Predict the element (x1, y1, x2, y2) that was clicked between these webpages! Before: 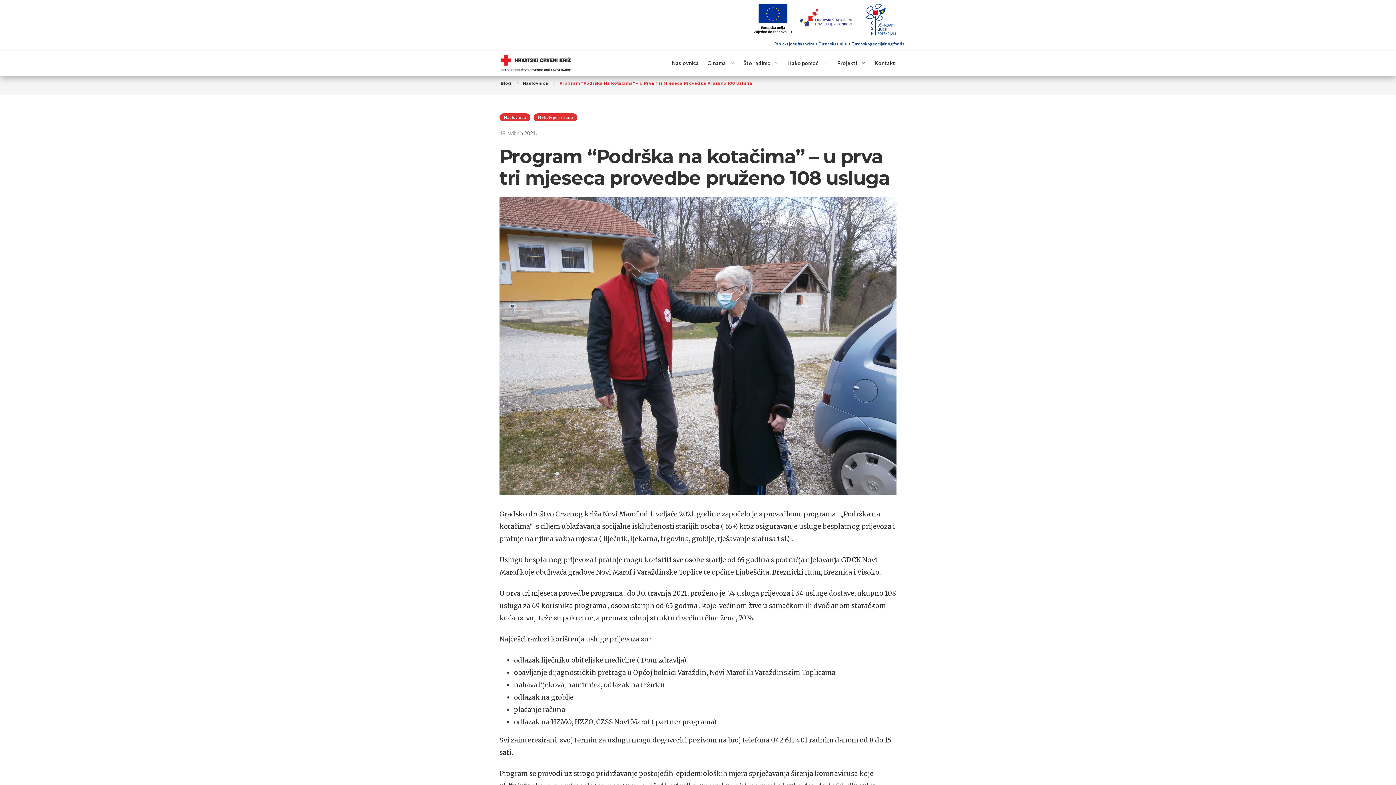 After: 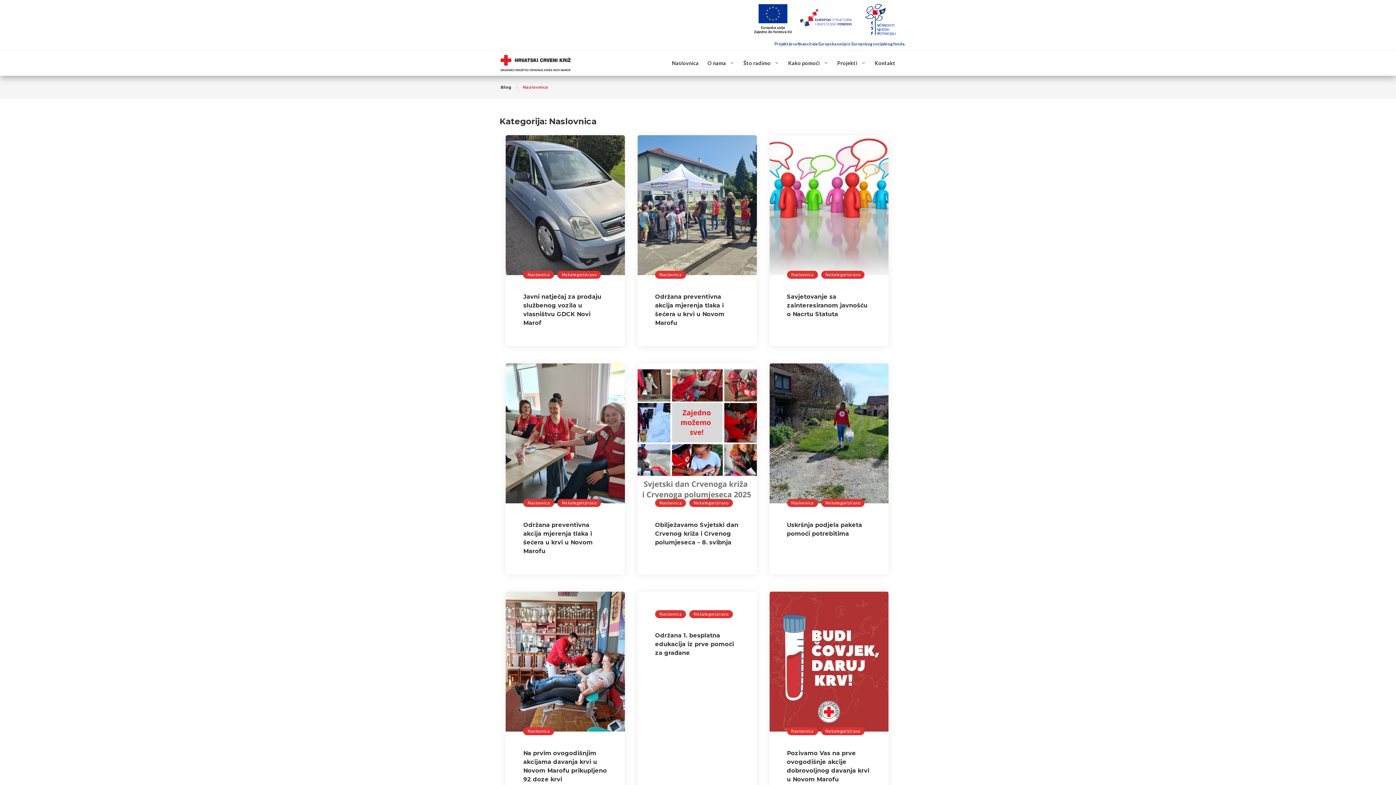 Action: label: Naslovnica bbox: (499, 113, 530, 121)